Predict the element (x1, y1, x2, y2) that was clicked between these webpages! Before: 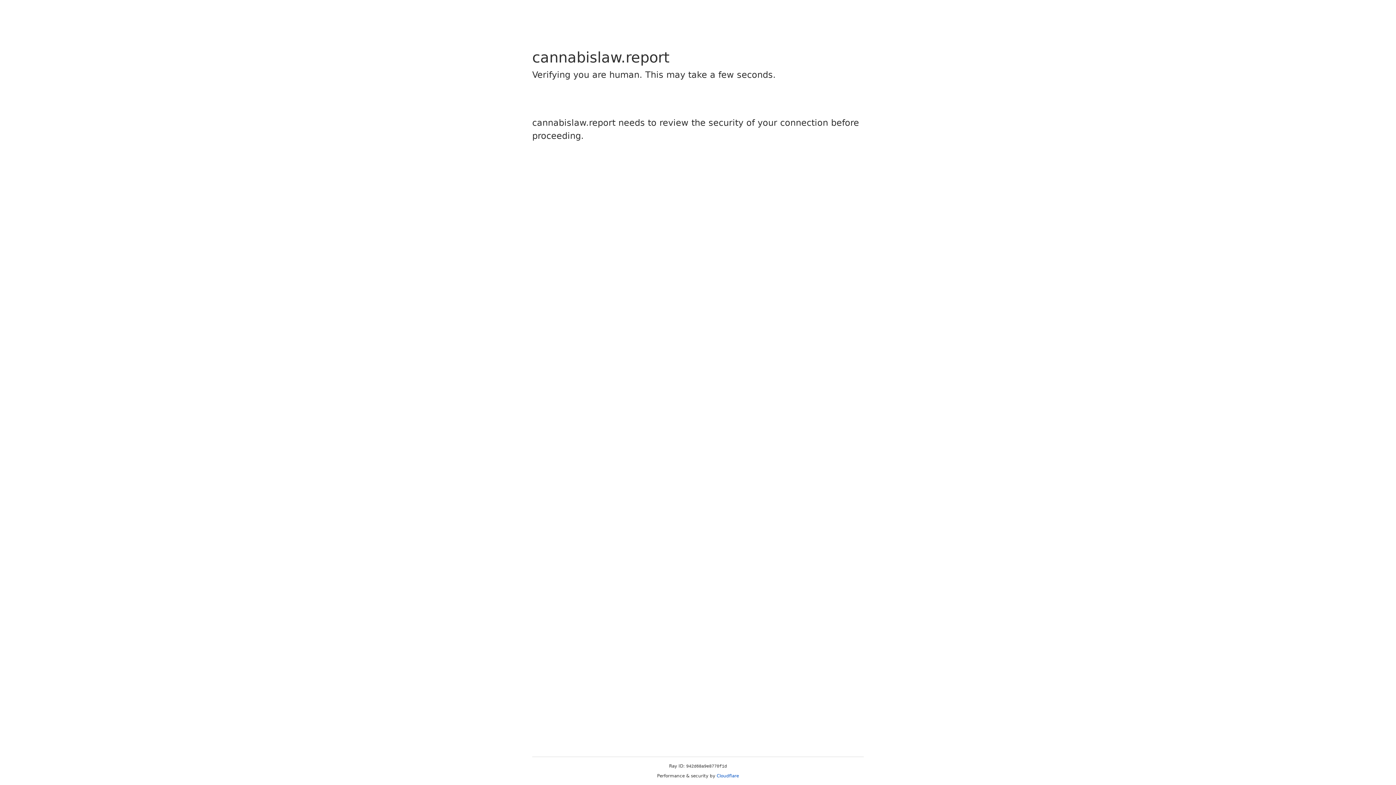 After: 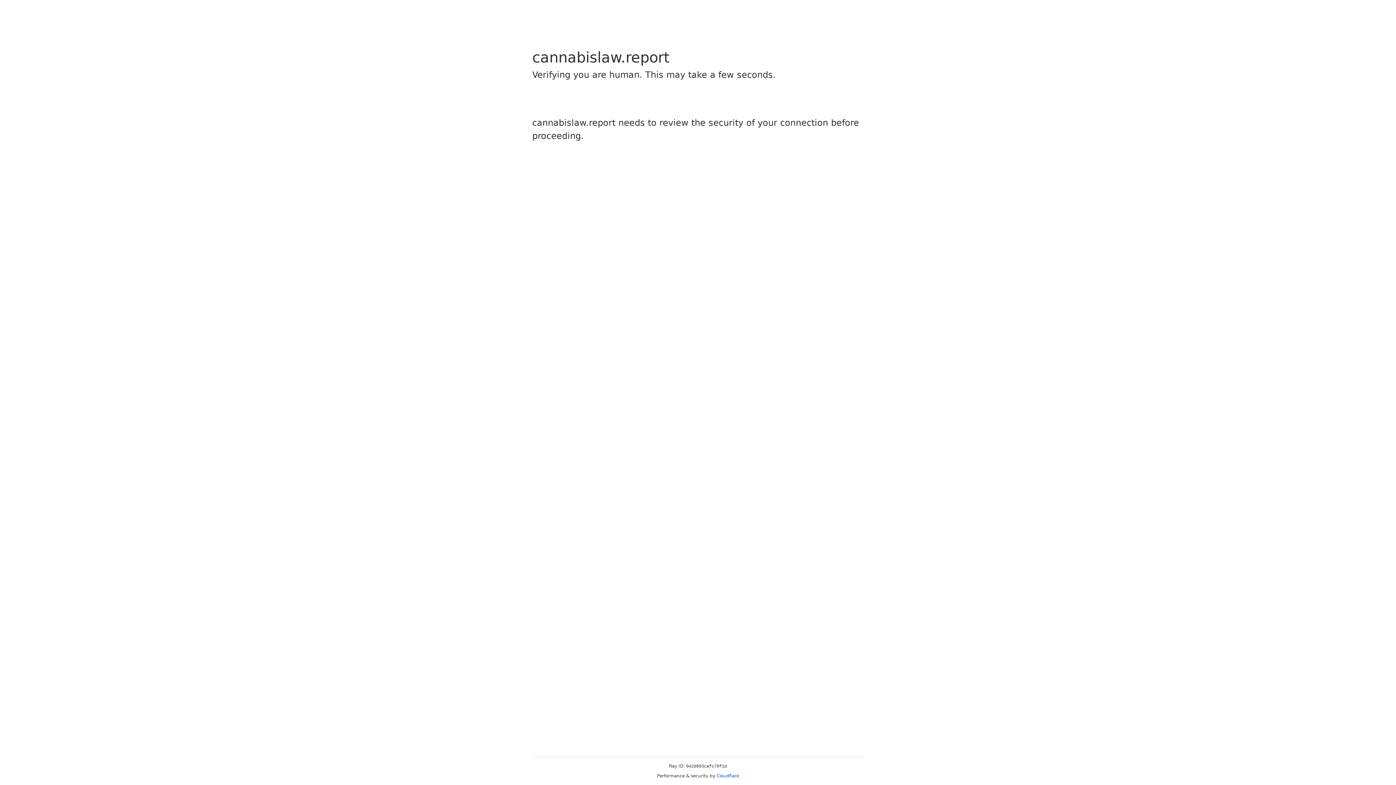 Action: bbox: (716, 773, 739, 778) label: Cloudflare